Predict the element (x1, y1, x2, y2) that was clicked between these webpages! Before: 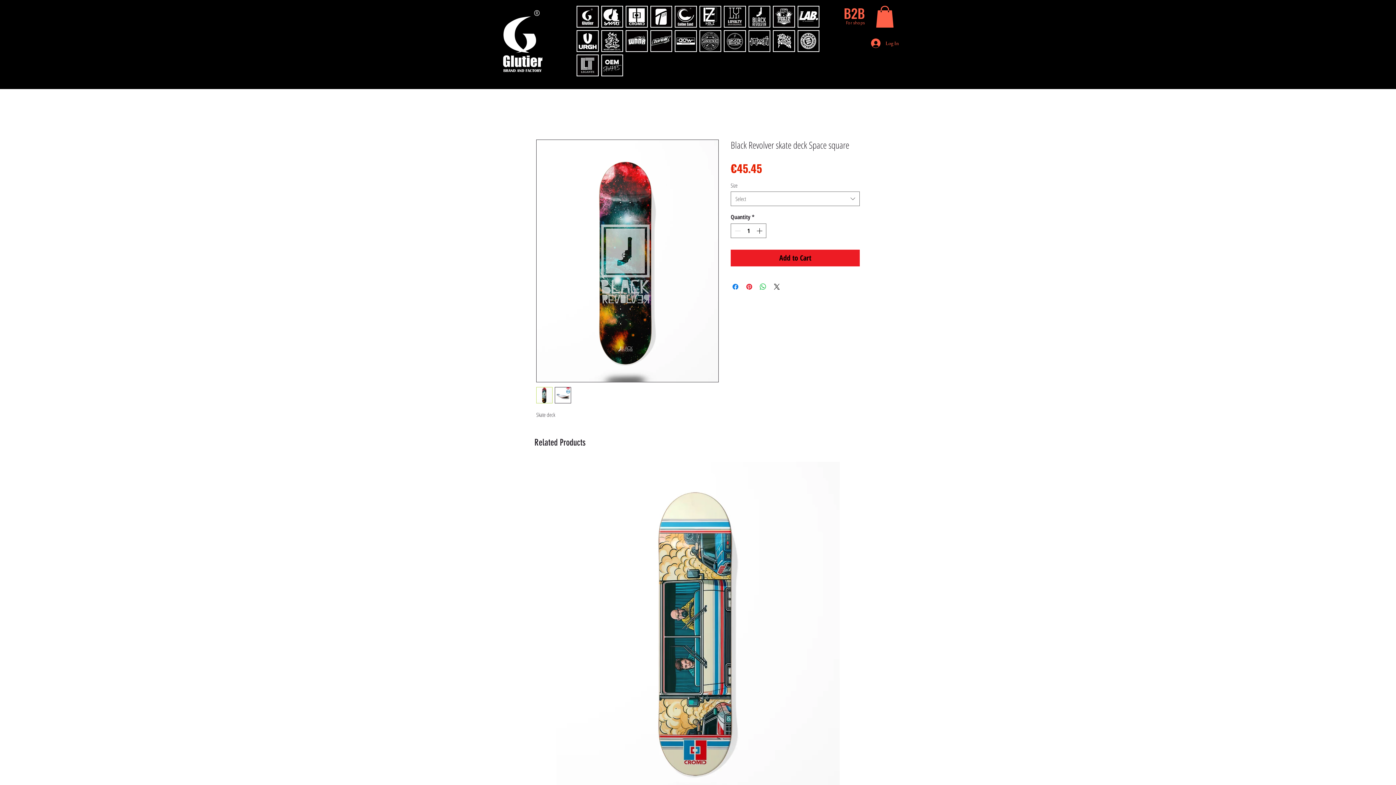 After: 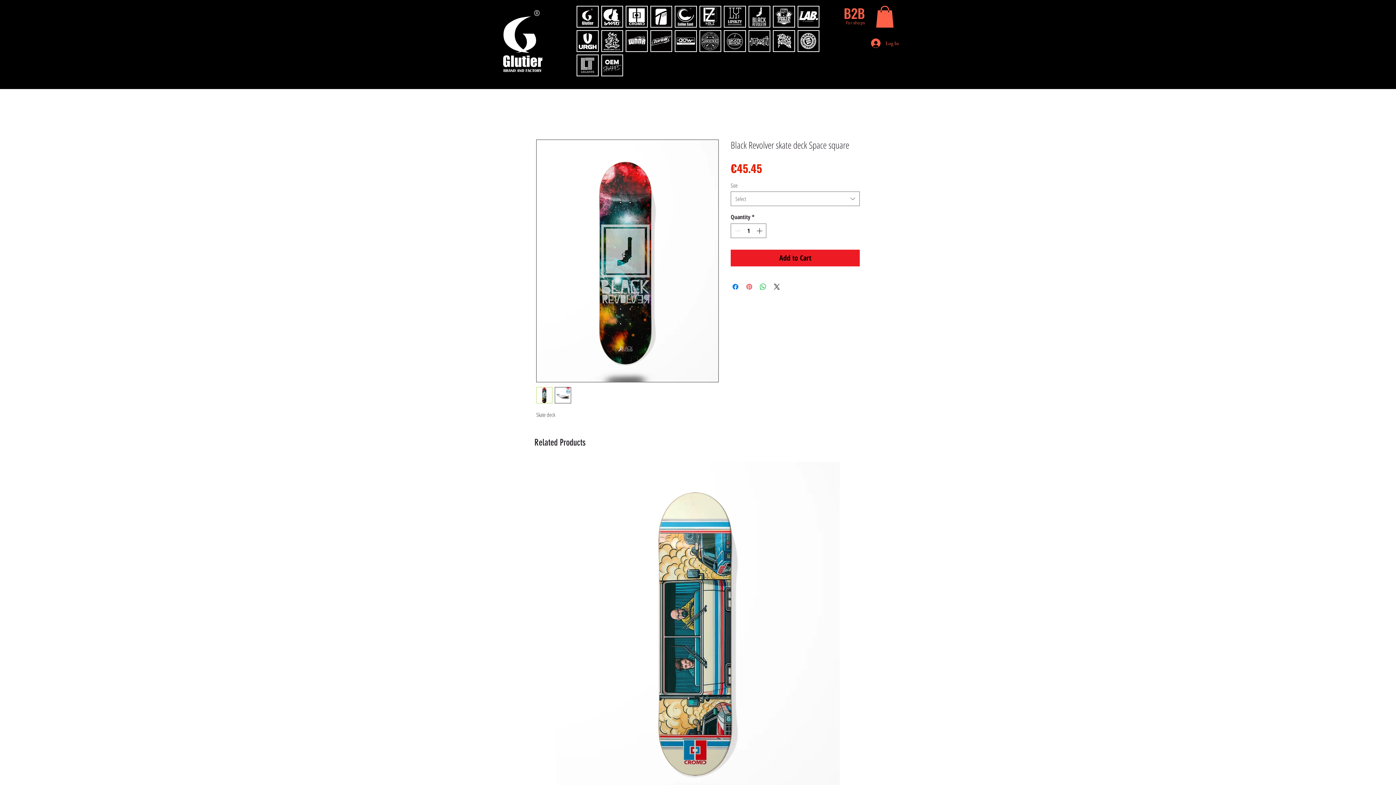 Action: label: Pin on Pinterest bbox: (745, 282, 753, 291)